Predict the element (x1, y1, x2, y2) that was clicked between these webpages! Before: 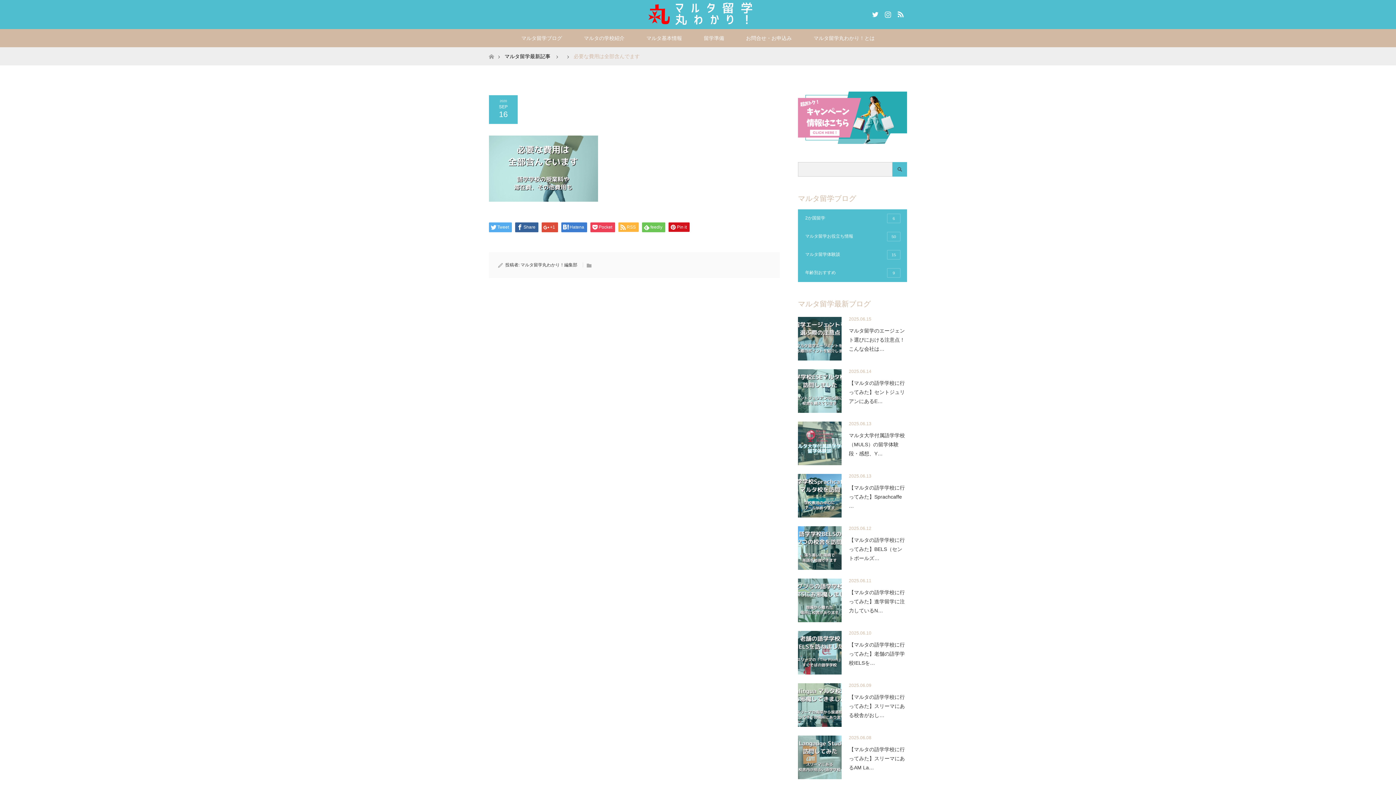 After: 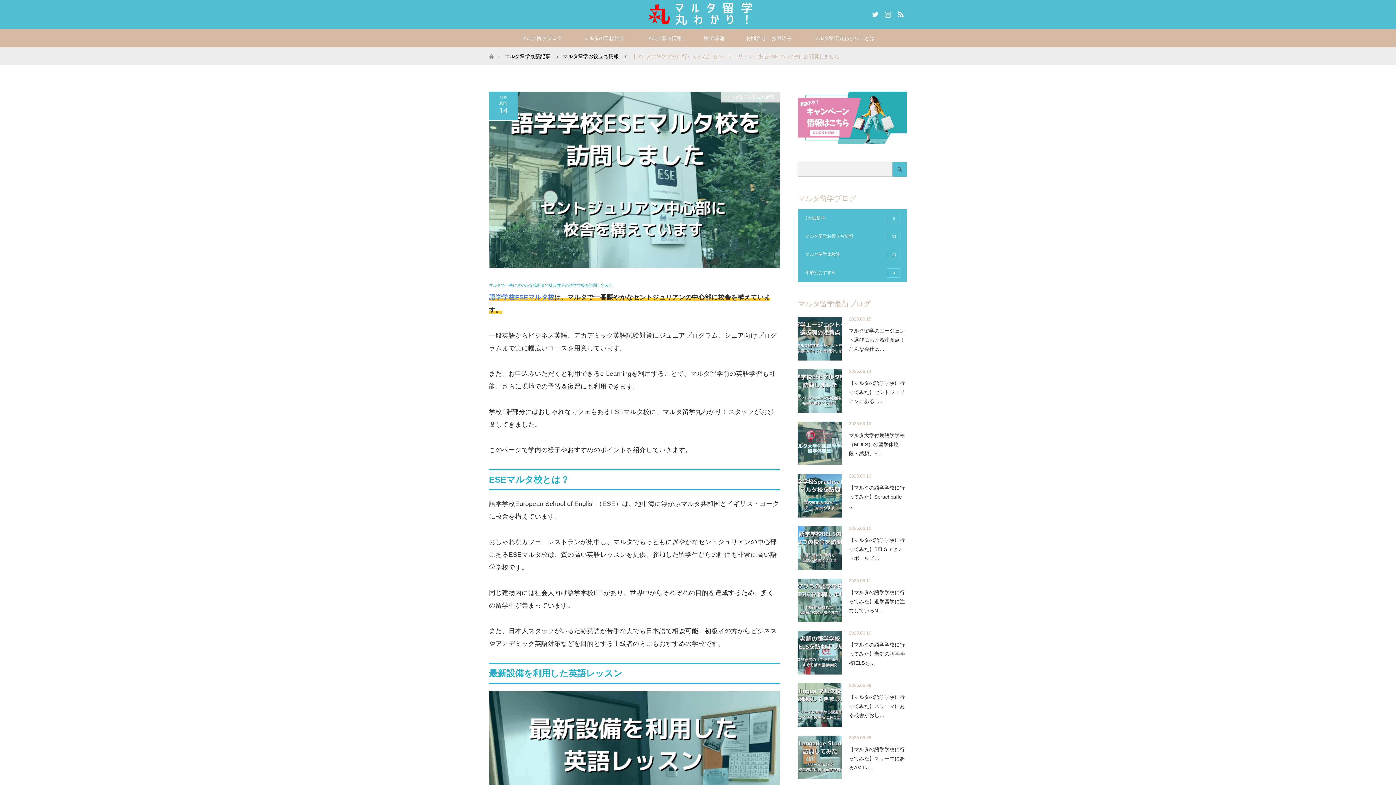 Action: bbox: (798, 378, 907, 406) label: 【マルタの語学学校に行ってみた】セントジュリアンにあるE…